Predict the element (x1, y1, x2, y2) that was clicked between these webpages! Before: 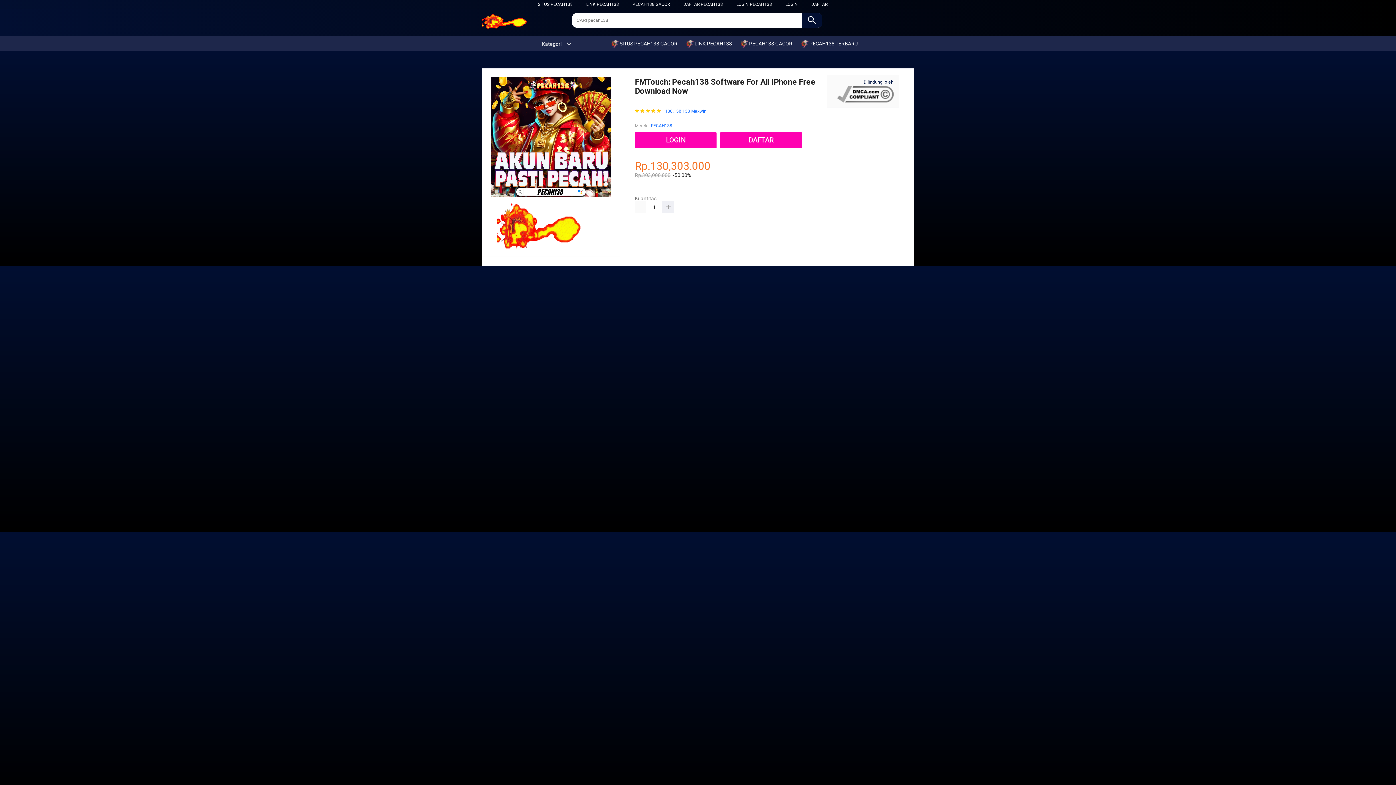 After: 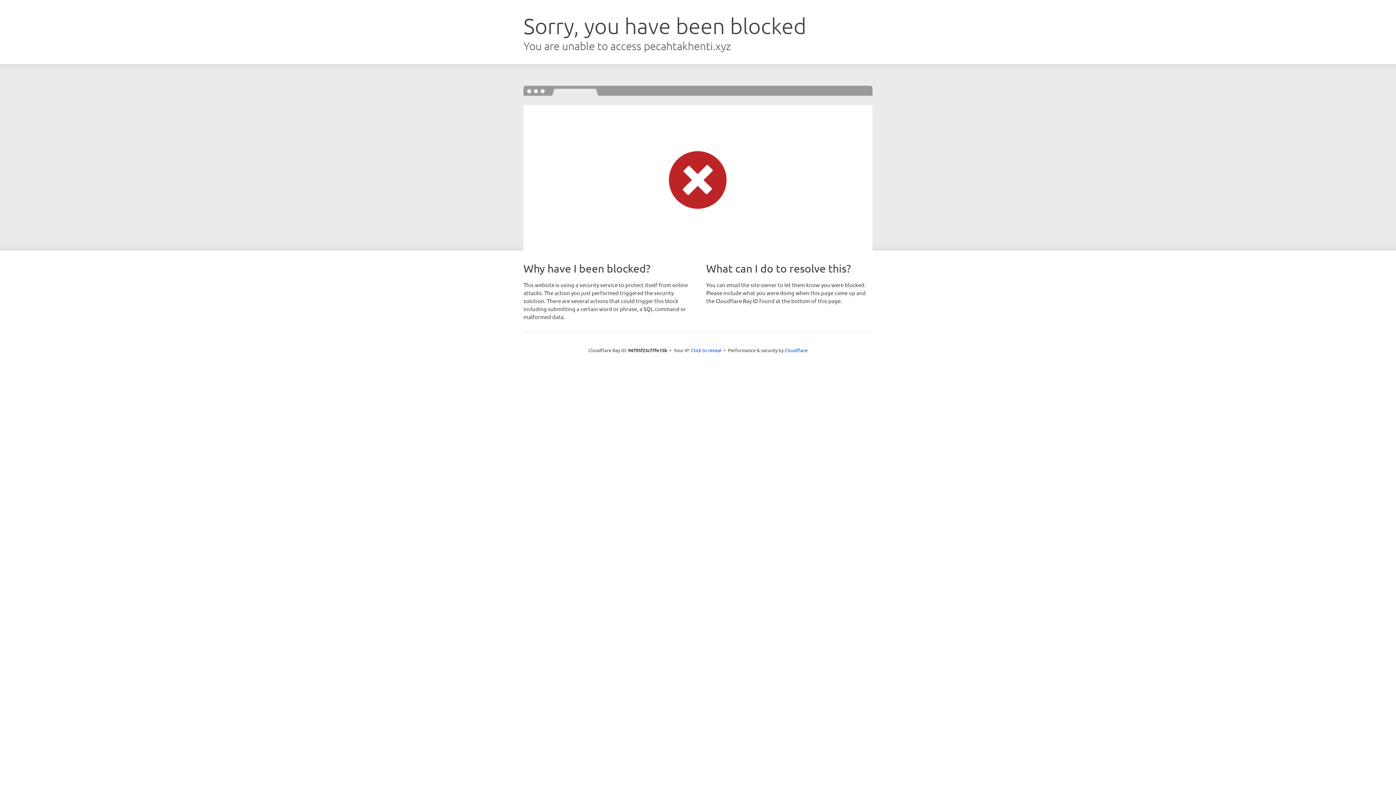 Action: label: LOGIN bbox: (635, 132, 716, 148)